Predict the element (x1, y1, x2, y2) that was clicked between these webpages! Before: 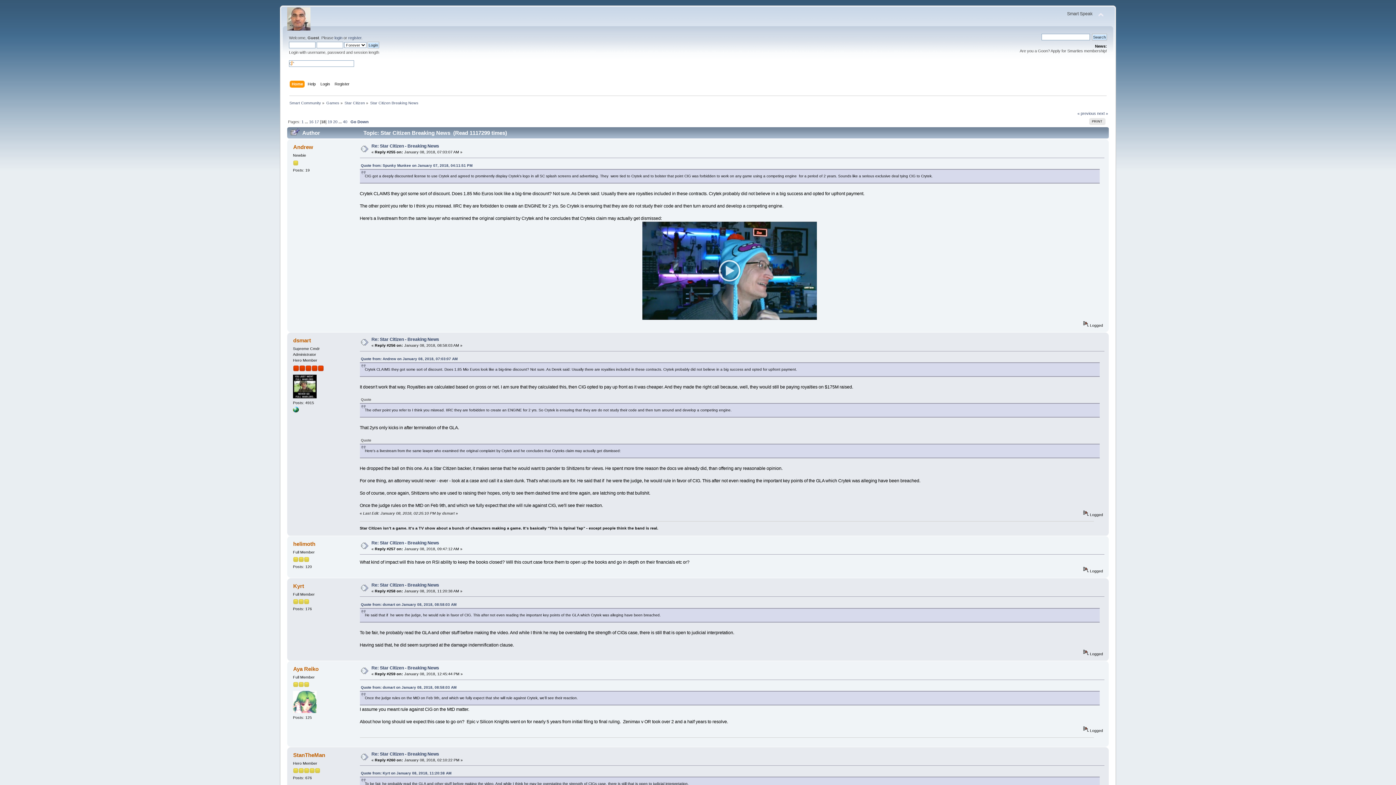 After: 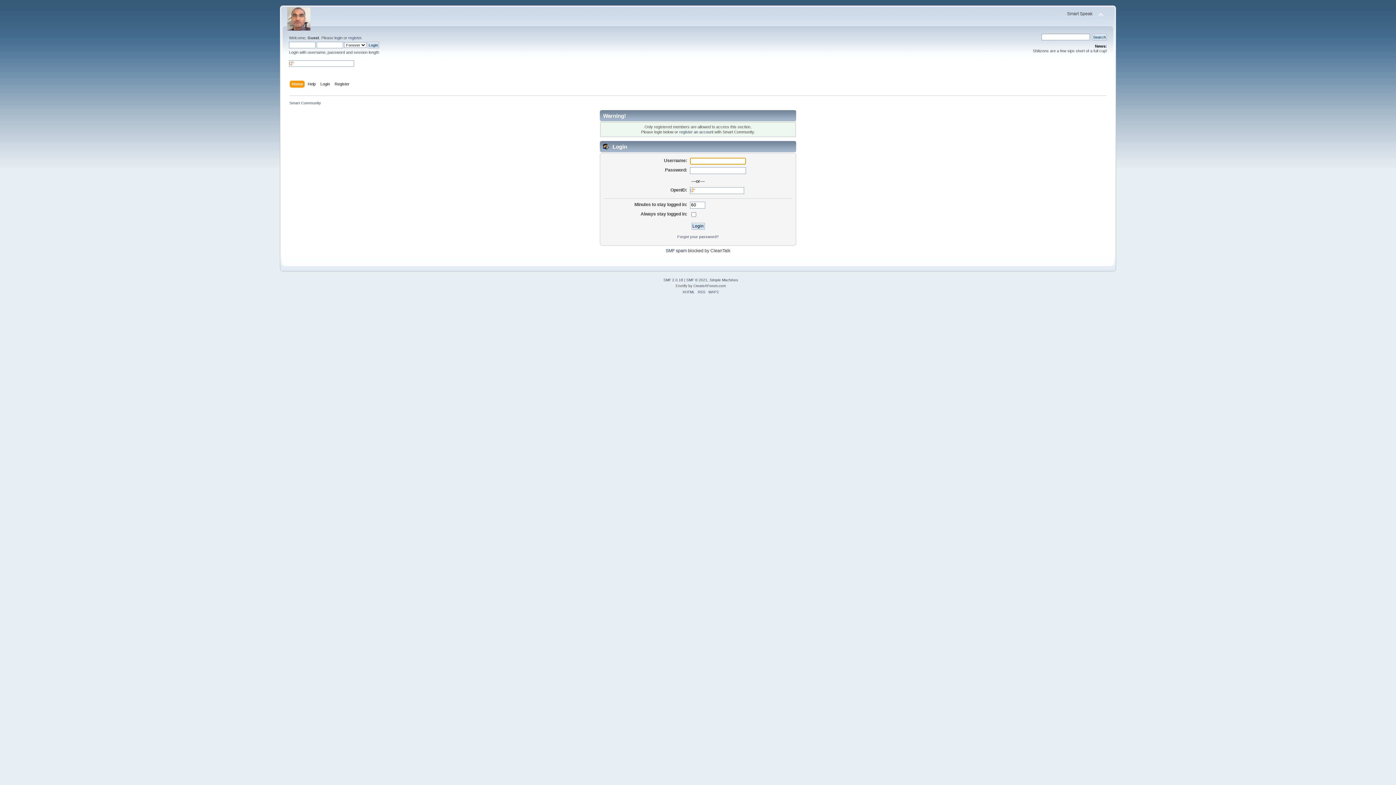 Action: bbox: (293, 337, 311, 343) label: dsmart